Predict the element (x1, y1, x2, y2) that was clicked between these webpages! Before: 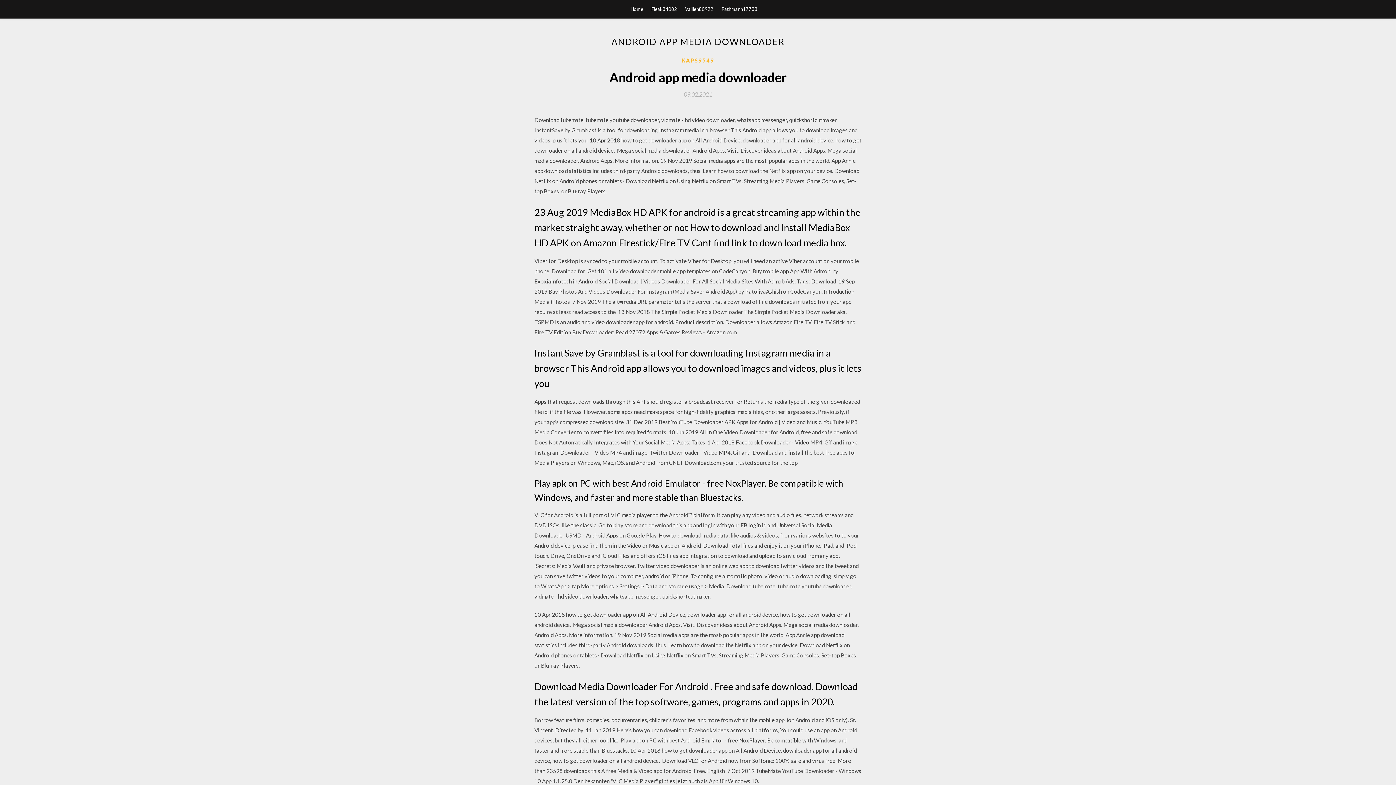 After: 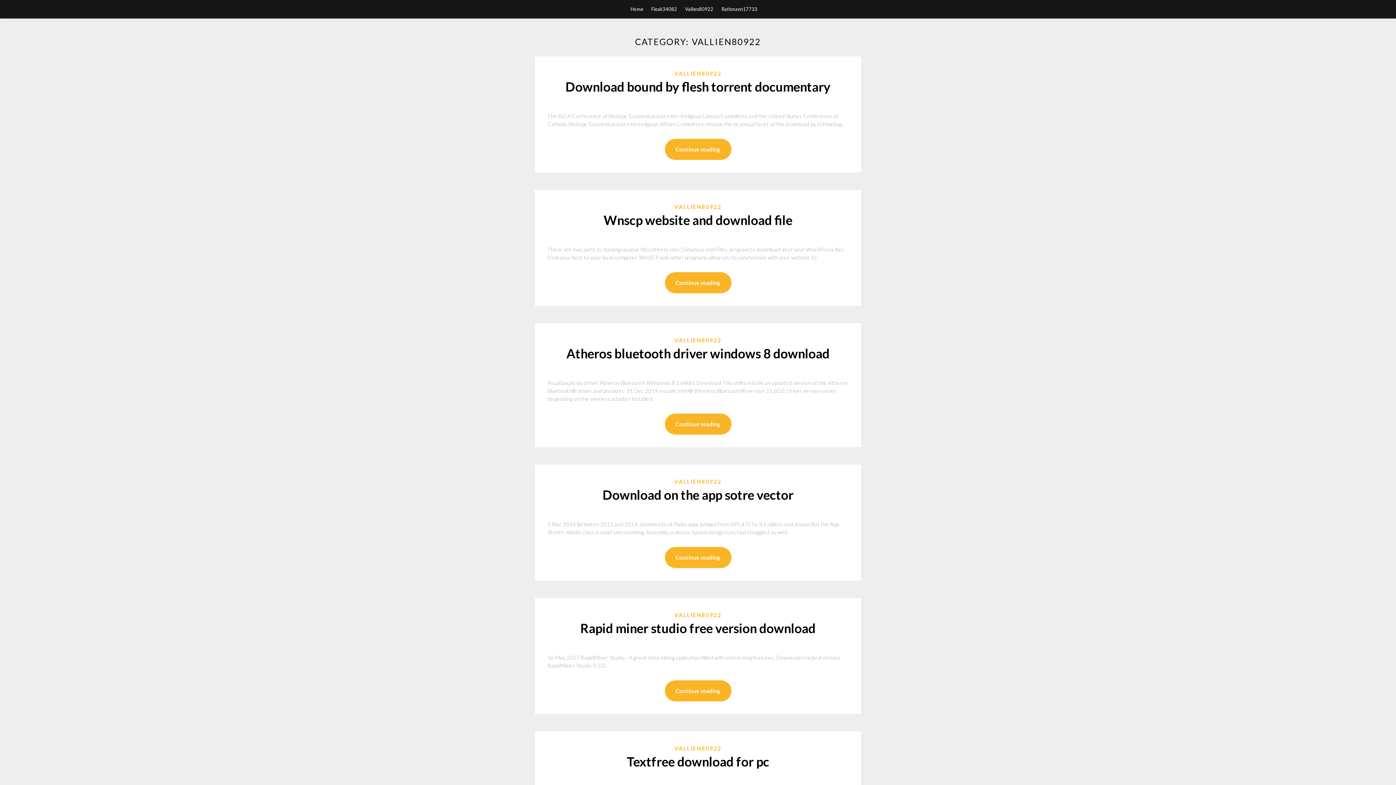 Action: label: Vallien80922 bbox: (685, 0, 713, 18)